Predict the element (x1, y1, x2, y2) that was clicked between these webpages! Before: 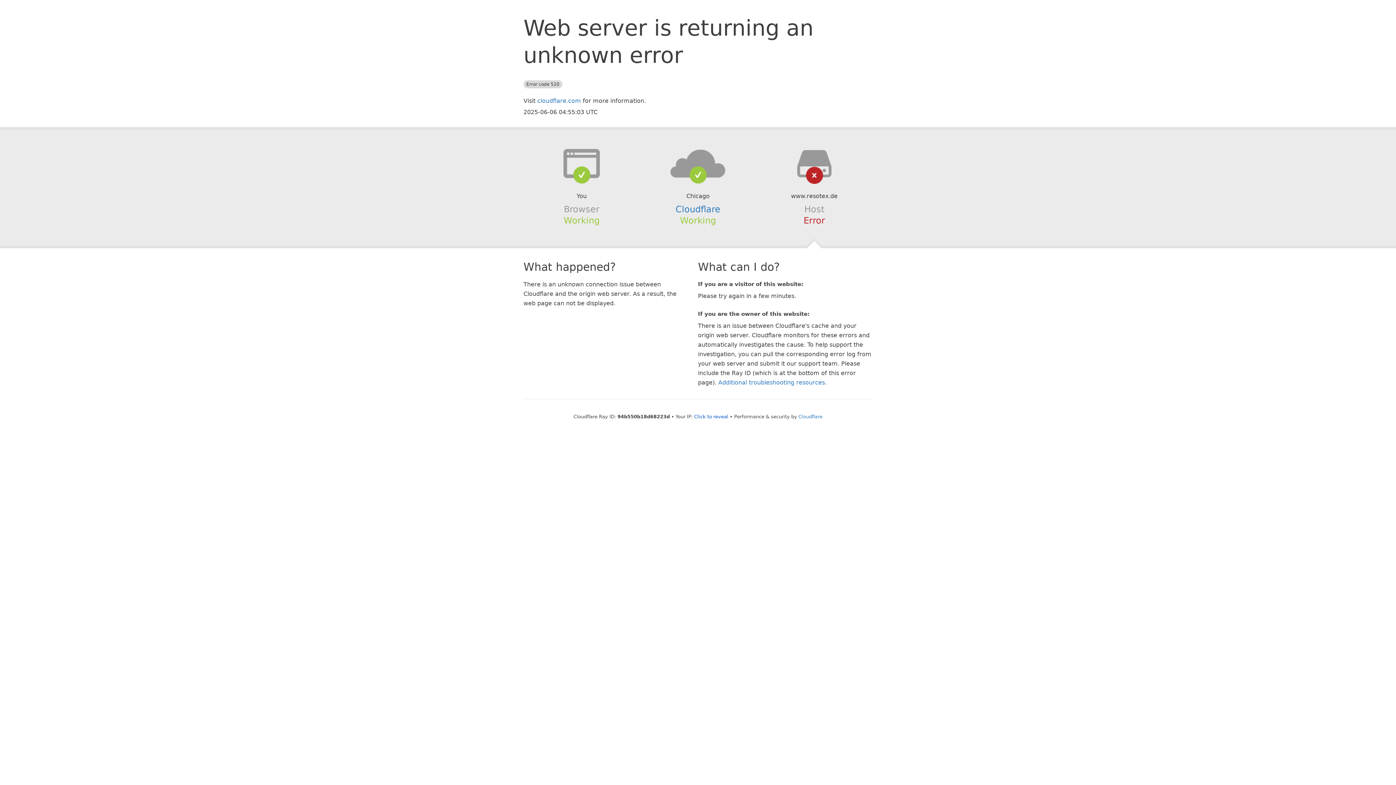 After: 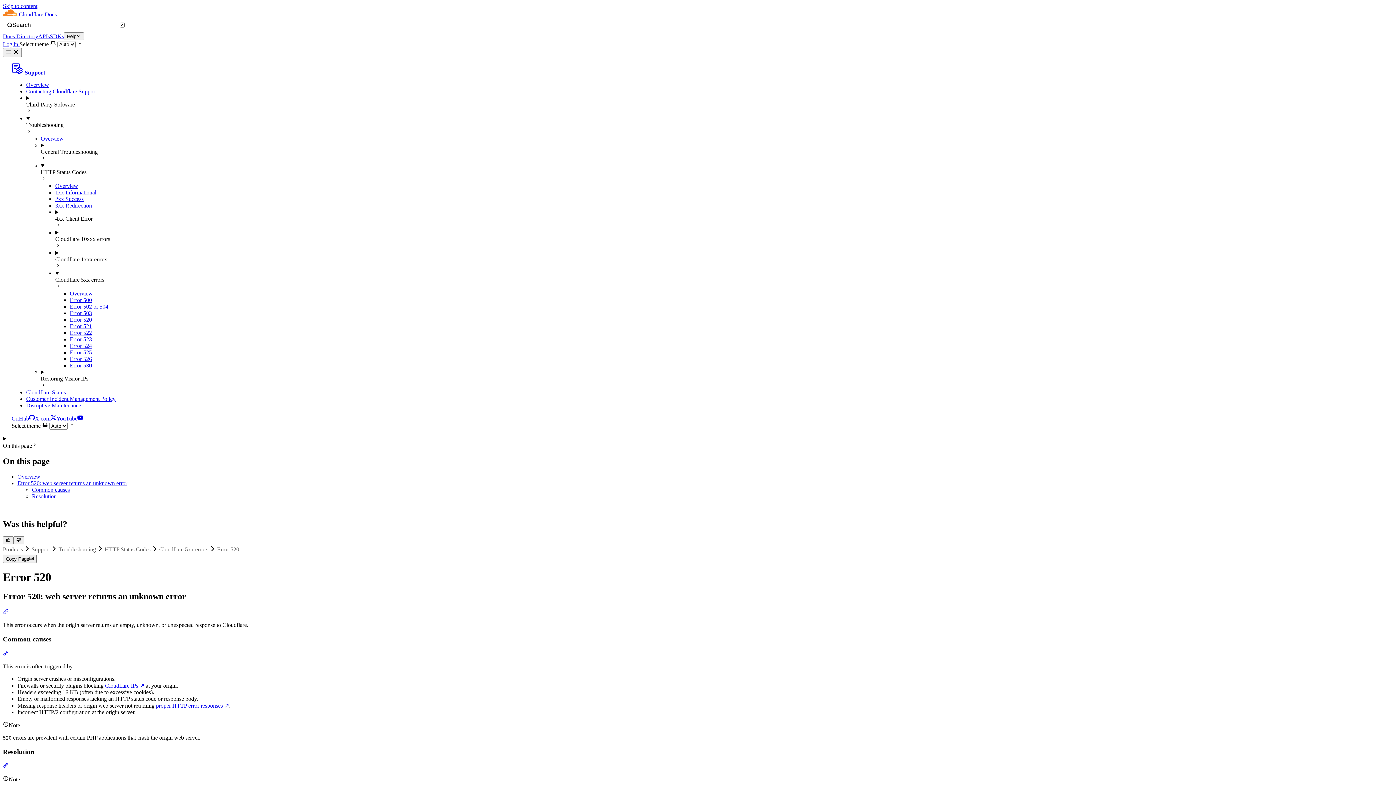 Action: label: Additional troubleshooting resources bbox: (718, 379, 825, 386)